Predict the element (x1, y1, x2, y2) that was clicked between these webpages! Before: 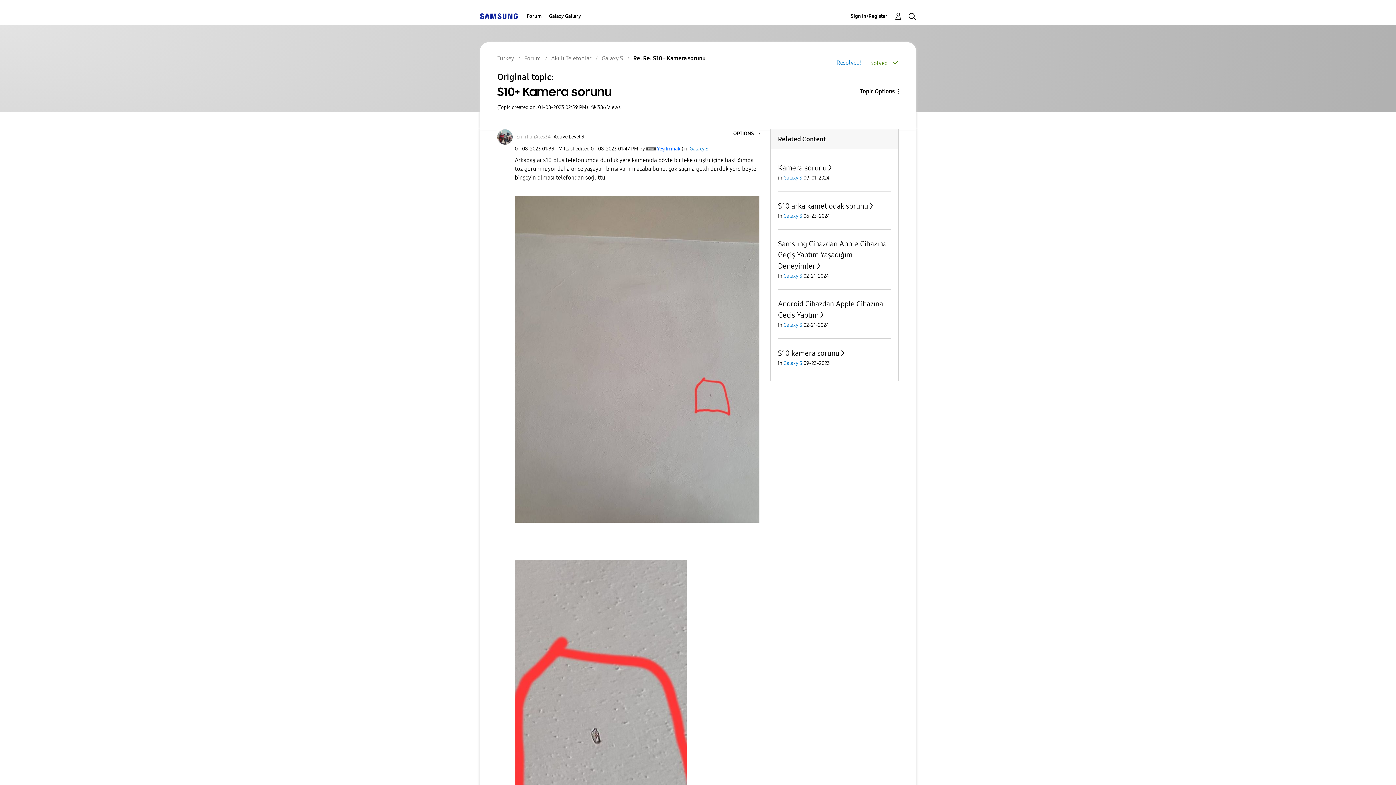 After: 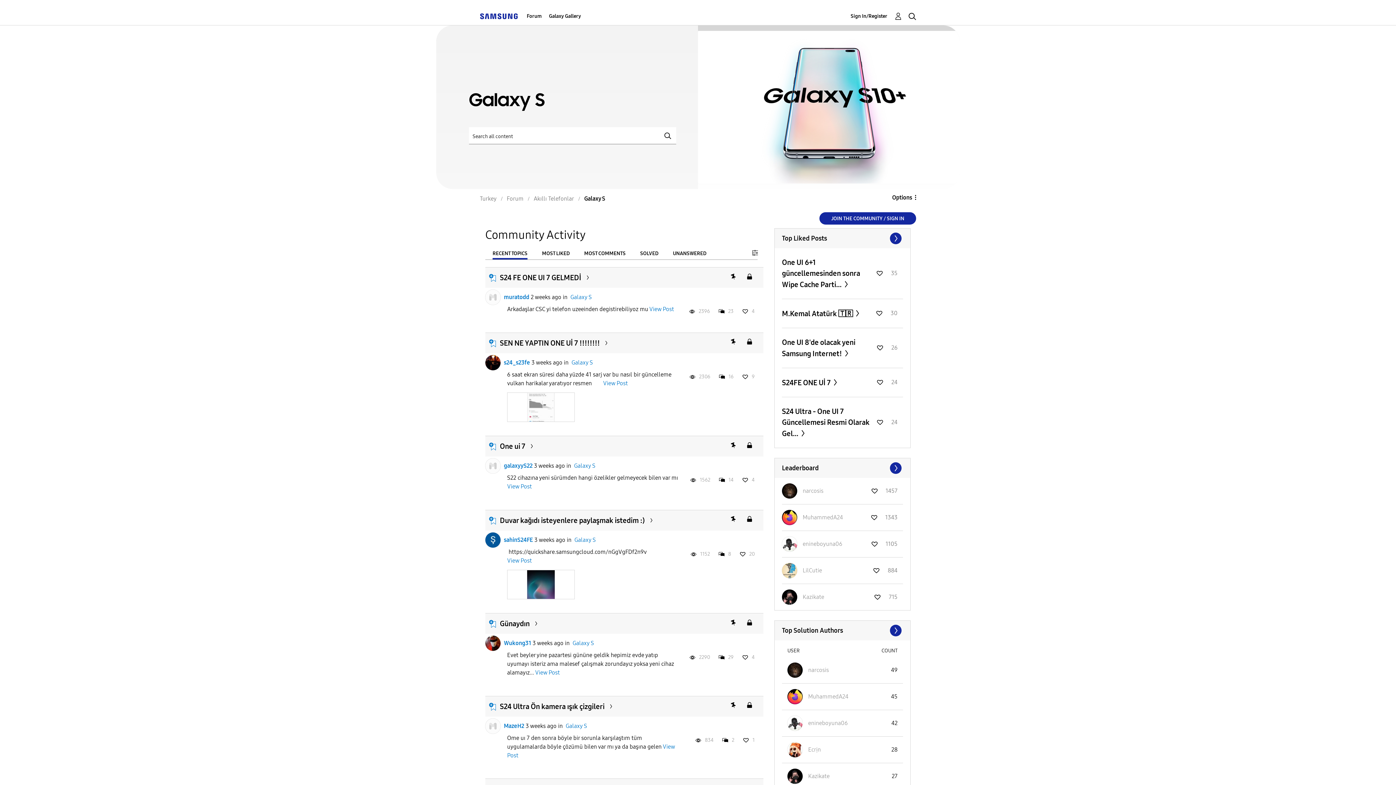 Action: bbox: (601, 54, 623, 61) label: Galaxy S